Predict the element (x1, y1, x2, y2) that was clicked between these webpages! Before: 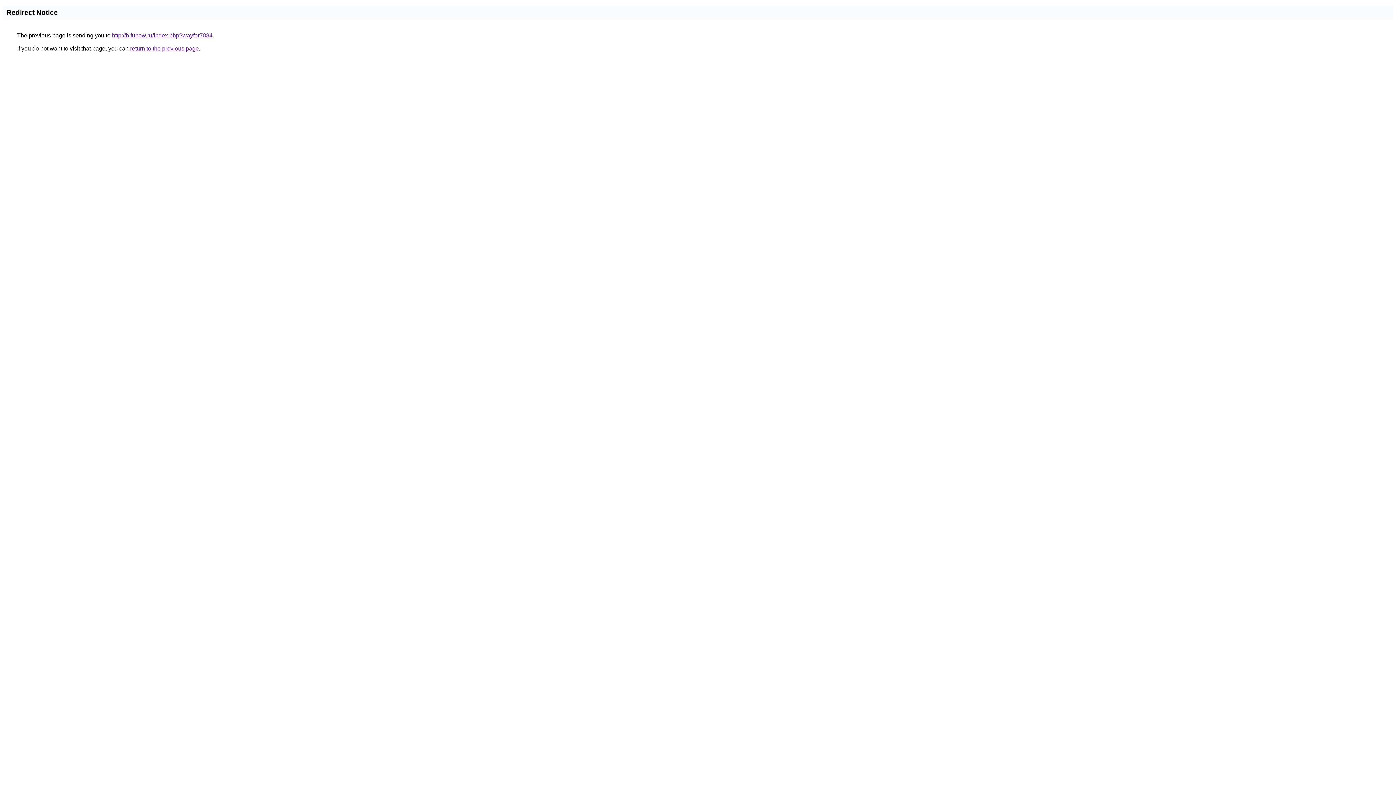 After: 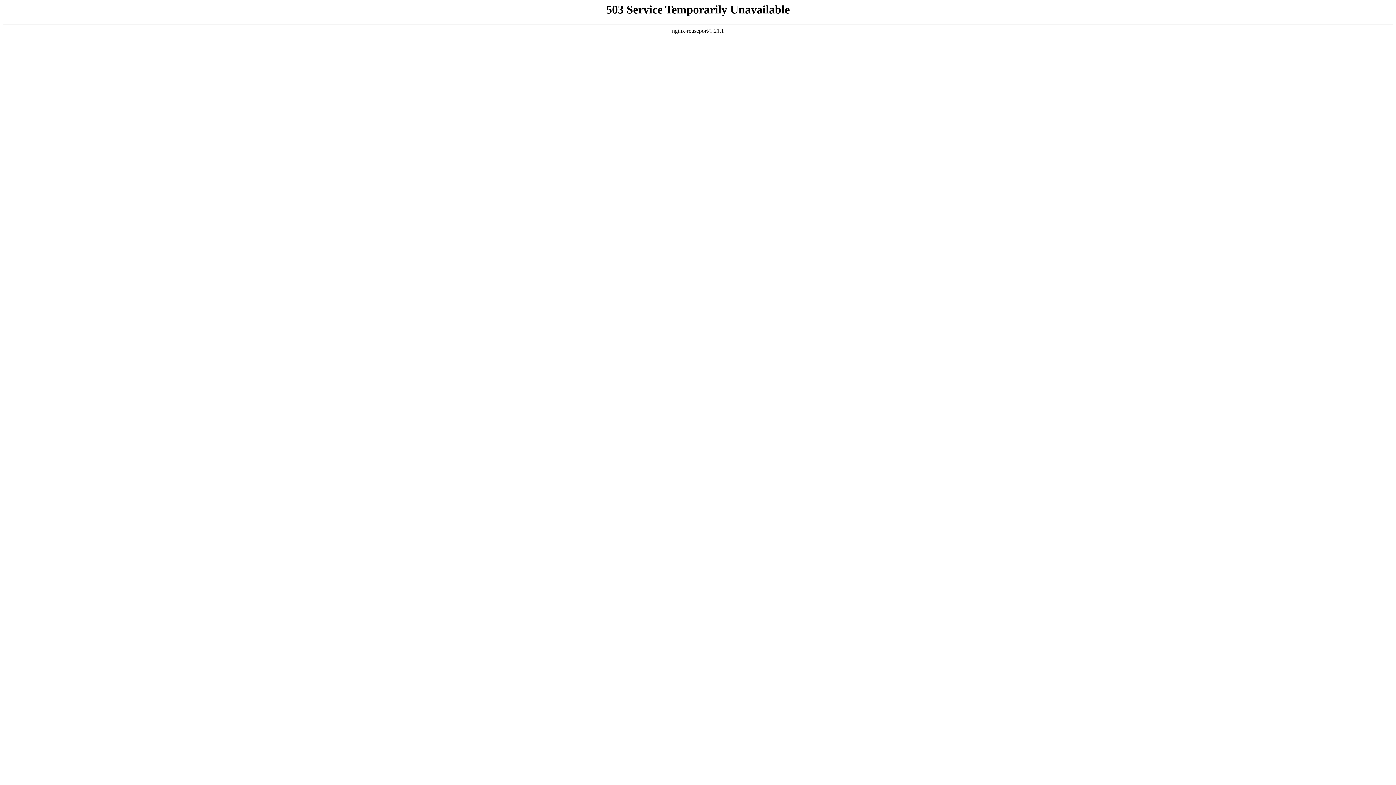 Action: label: http://b.funow.ru/index.php?wayfor7884 bbox: (112, 32, 212, 38)